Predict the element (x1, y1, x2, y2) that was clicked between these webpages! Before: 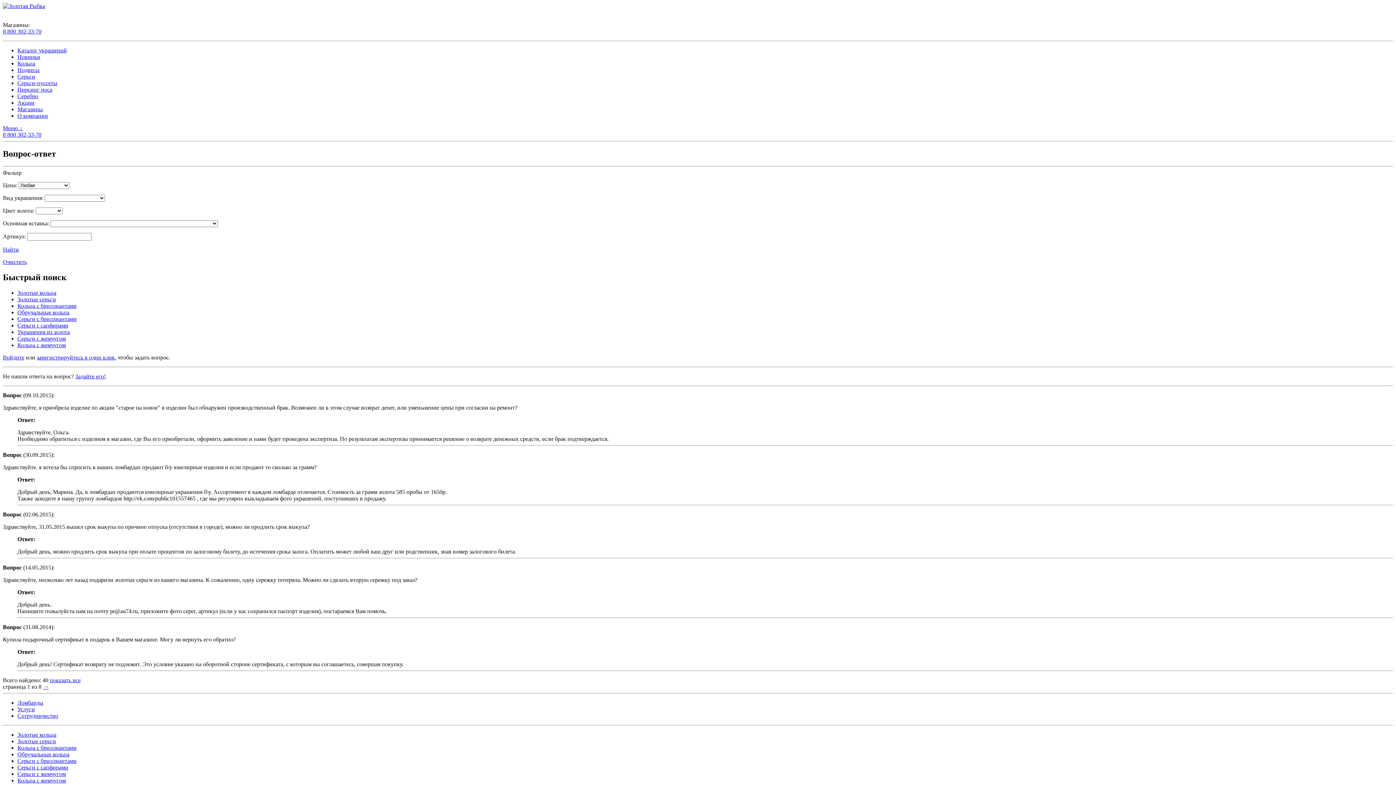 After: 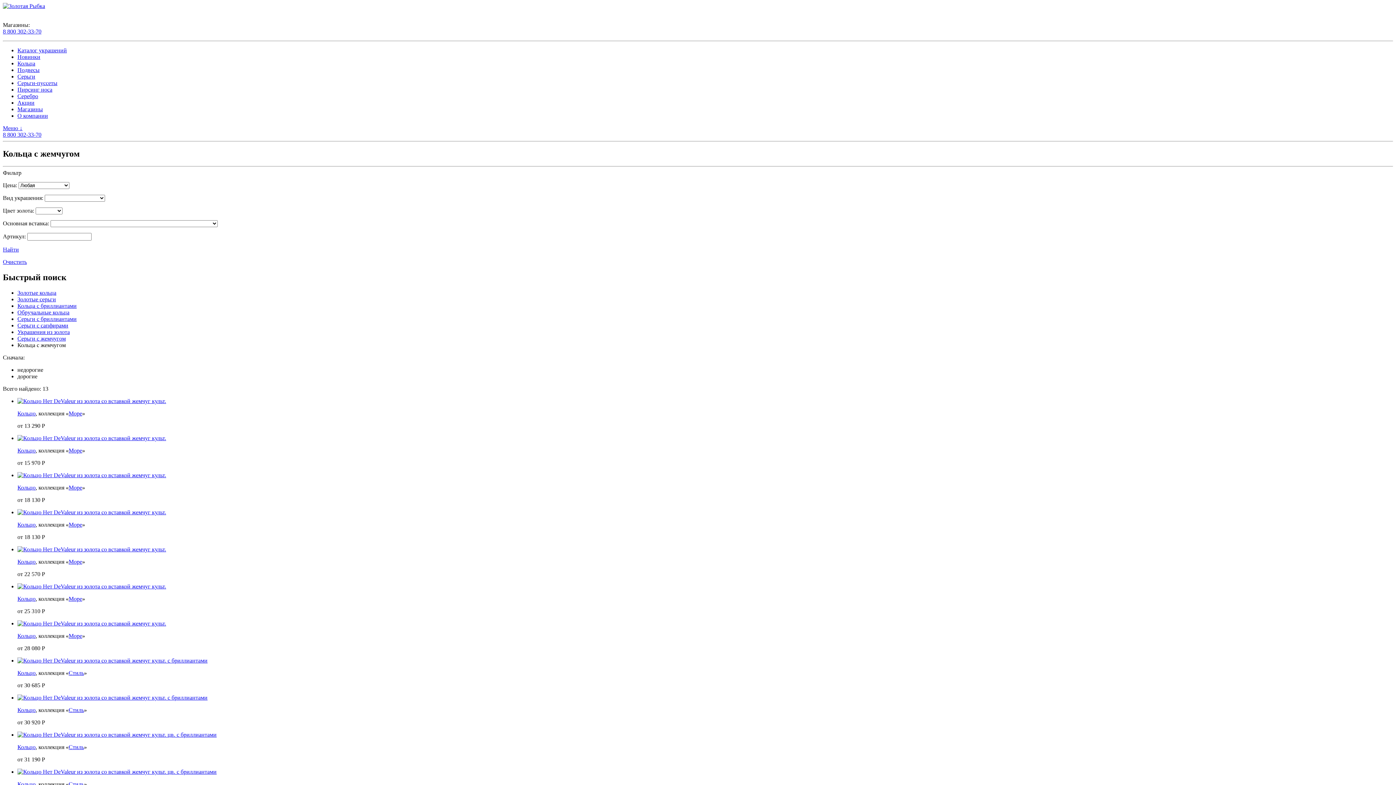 Action: label: Кольца с жемчугом bbox: (17, 342, 65, 348)